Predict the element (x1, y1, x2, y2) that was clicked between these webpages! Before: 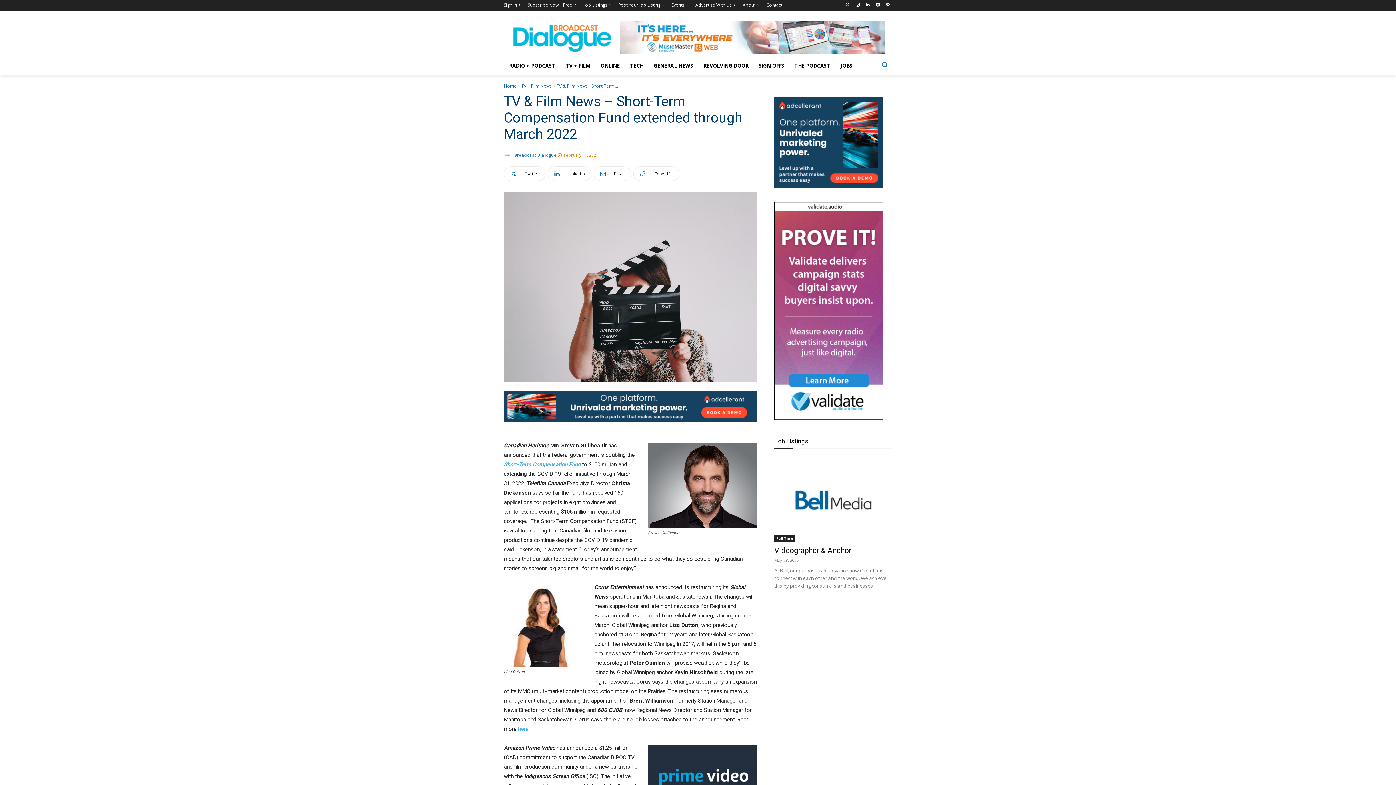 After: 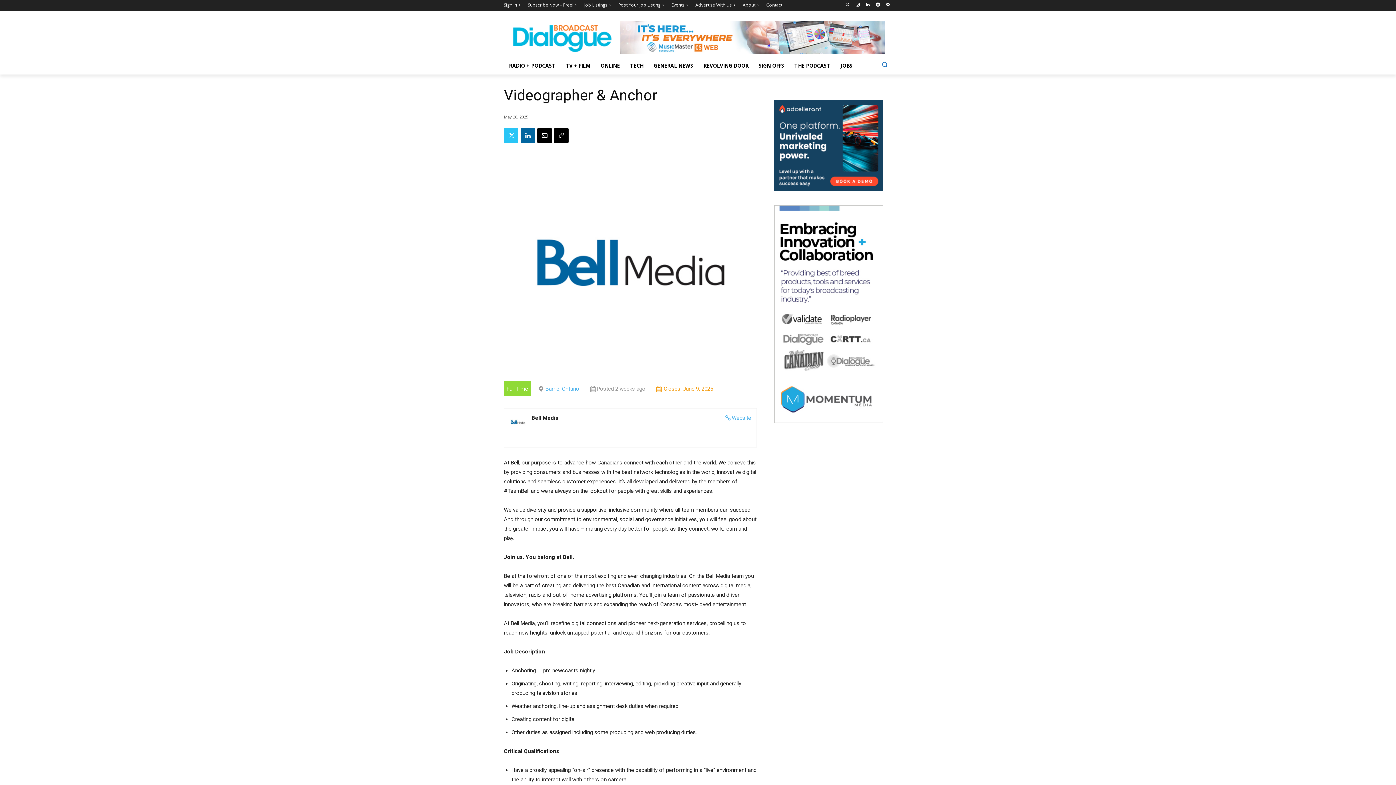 Action: bbox: (774, 456, 892, 541)